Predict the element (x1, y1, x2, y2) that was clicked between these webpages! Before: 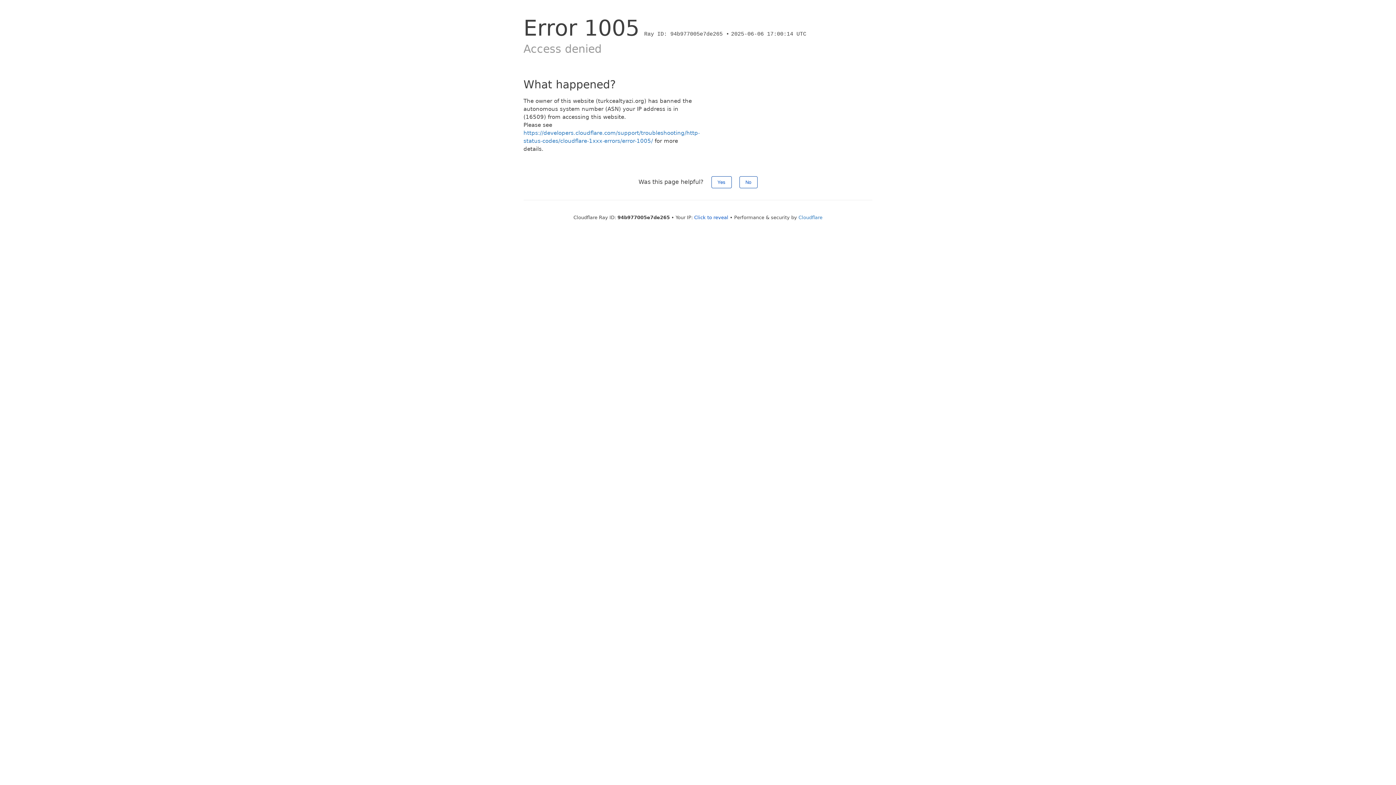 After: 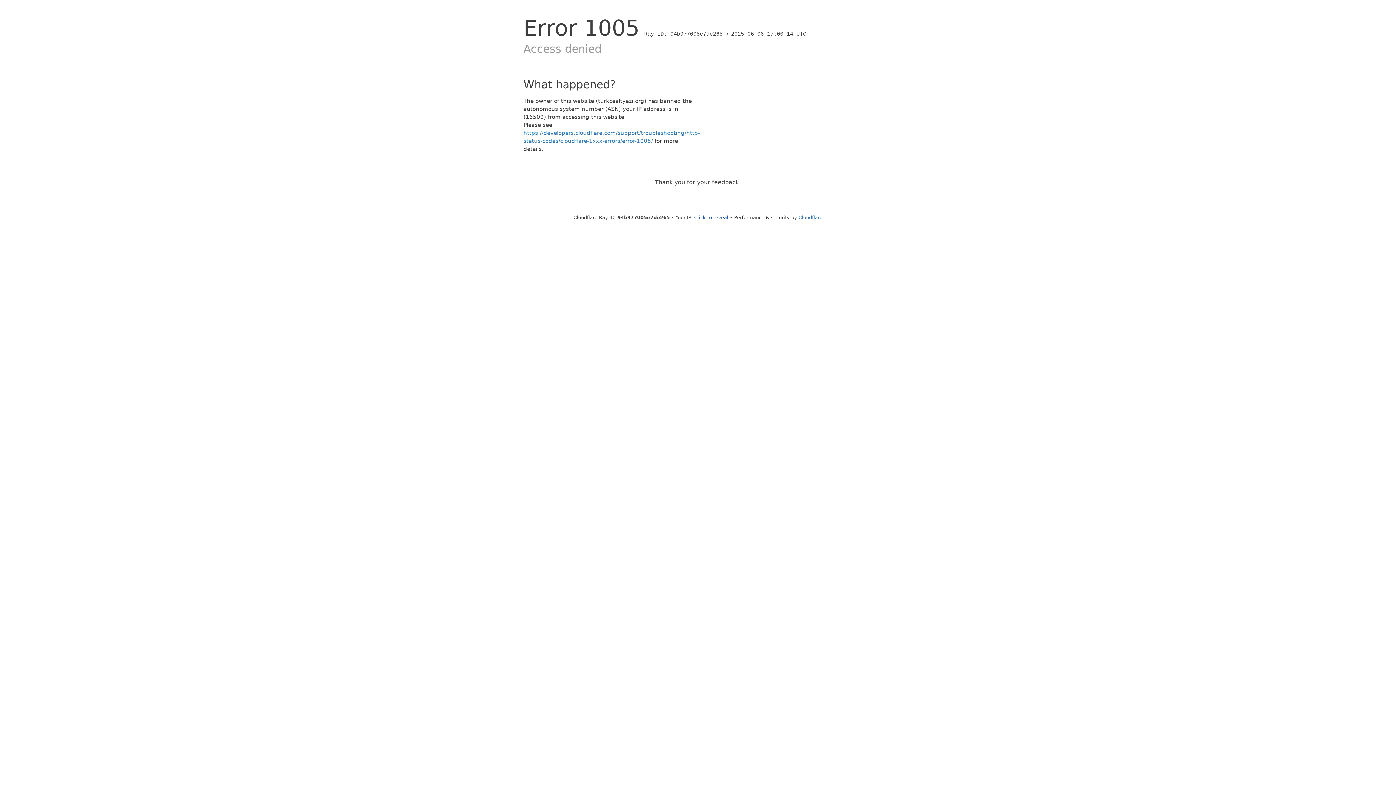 Action: bbox: (711, 176, 731, 188) label: Yes